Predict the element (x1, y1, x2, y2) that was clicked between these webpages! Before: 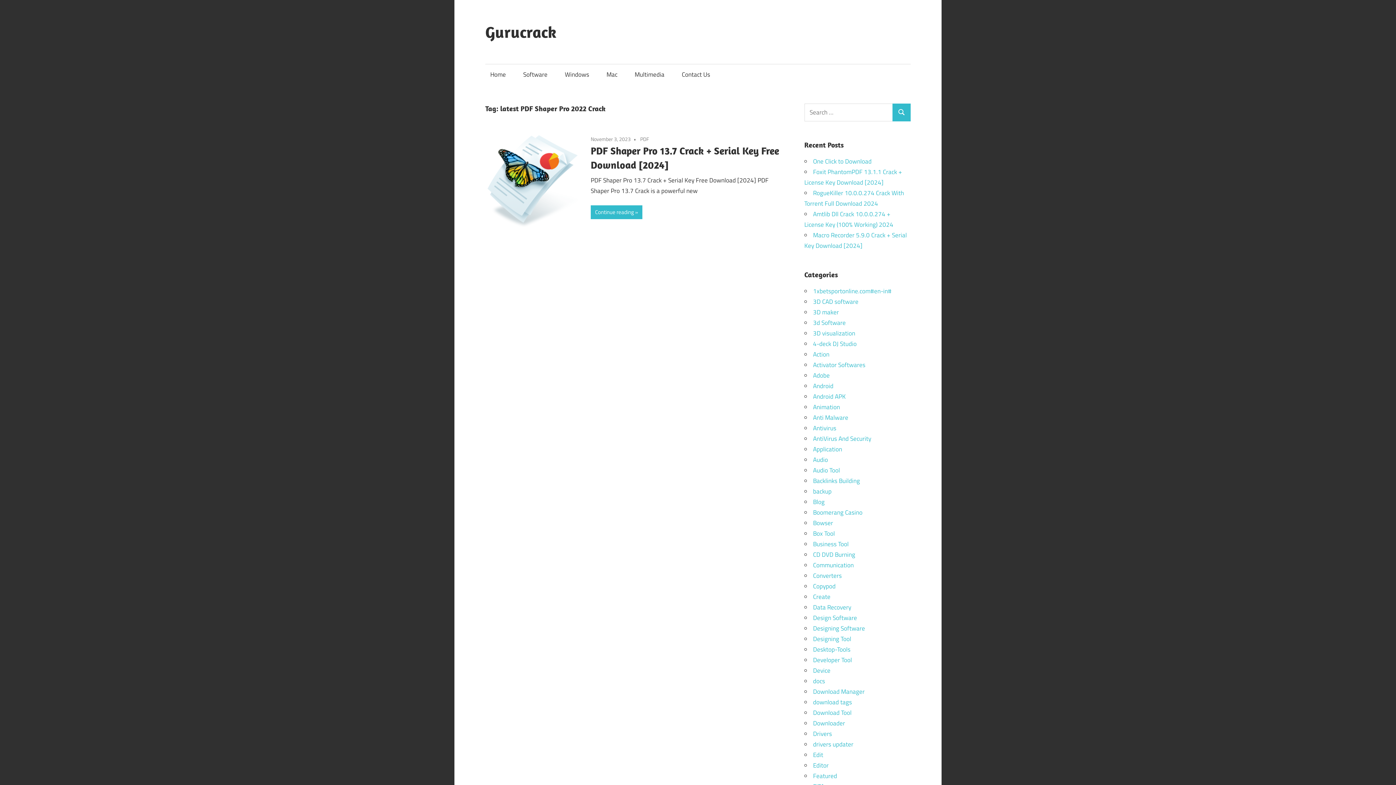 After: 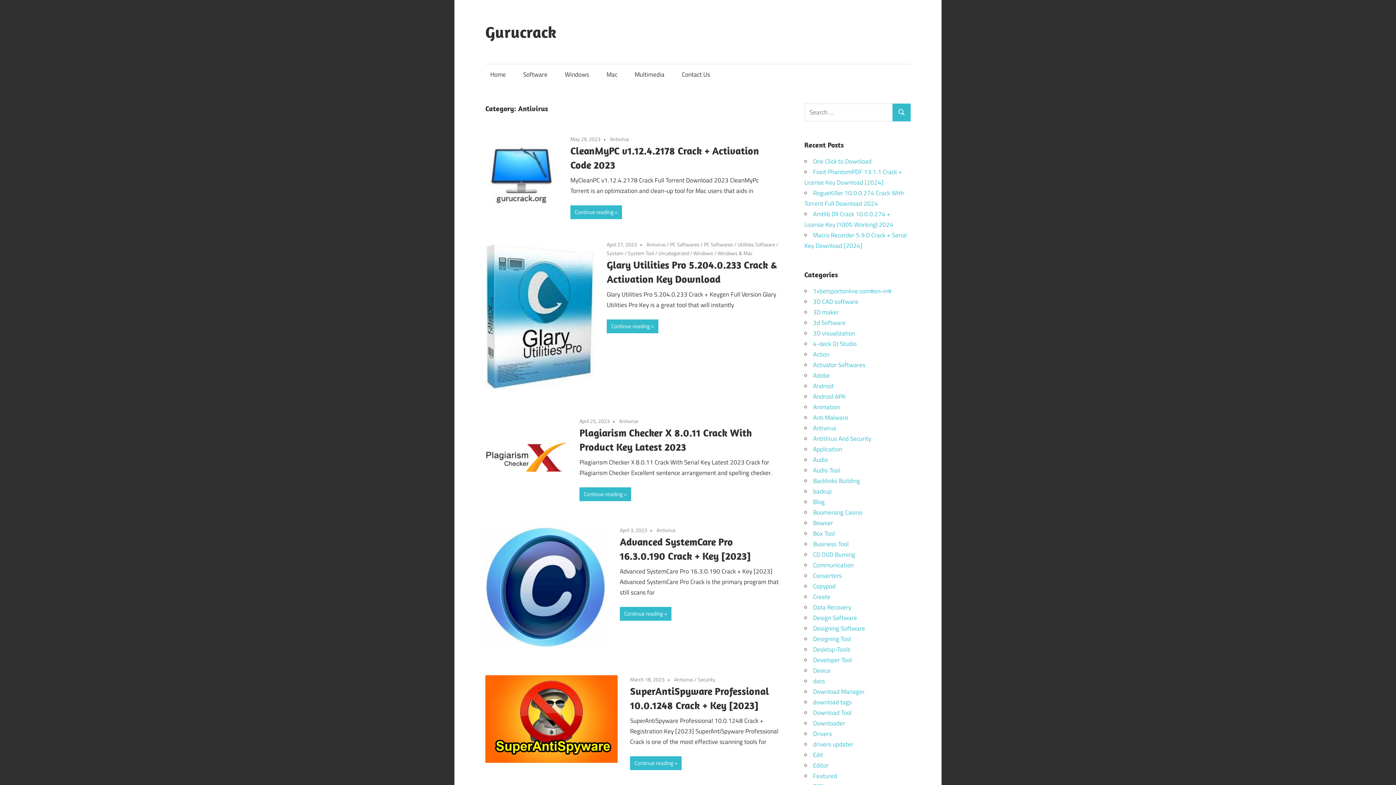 Action: bbox: (813, 423, 836, 433) label: Antivirus